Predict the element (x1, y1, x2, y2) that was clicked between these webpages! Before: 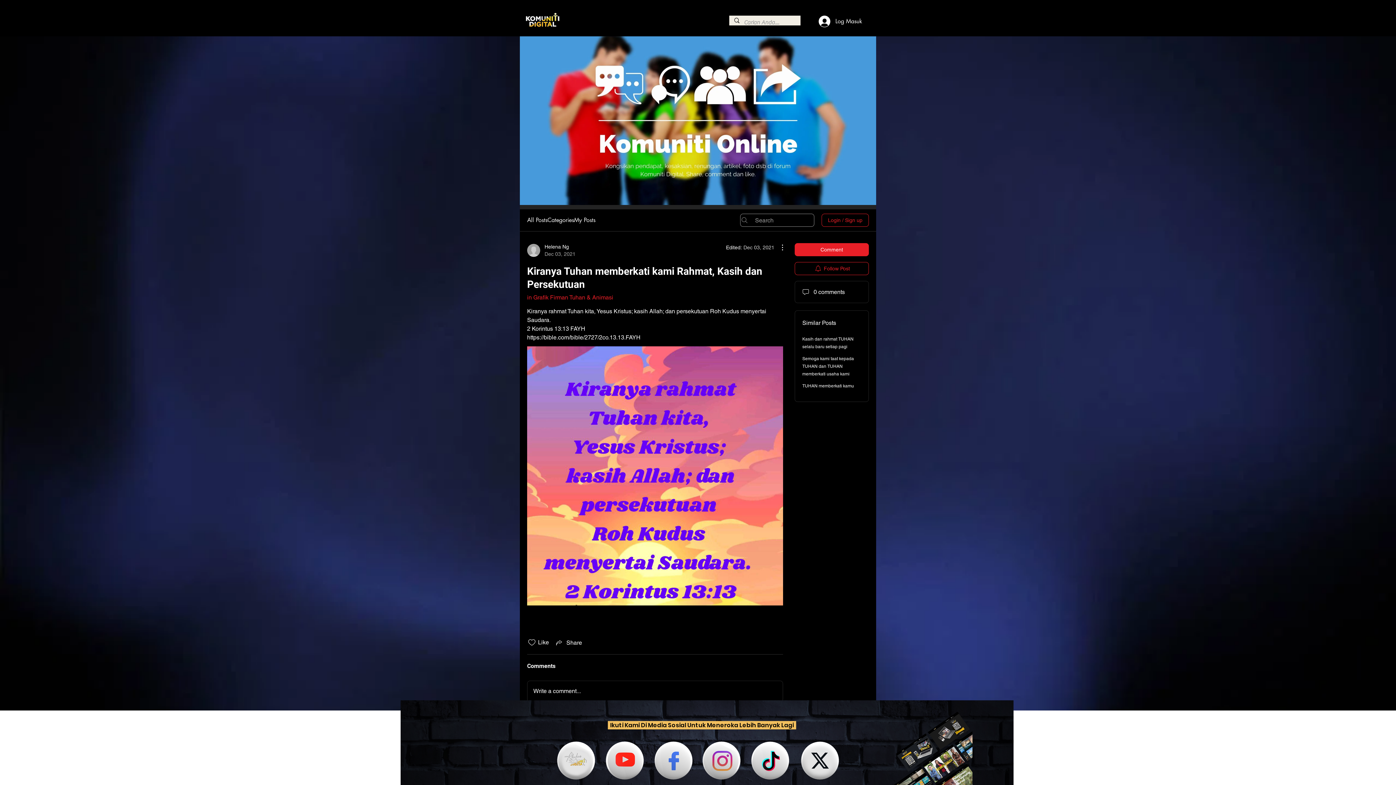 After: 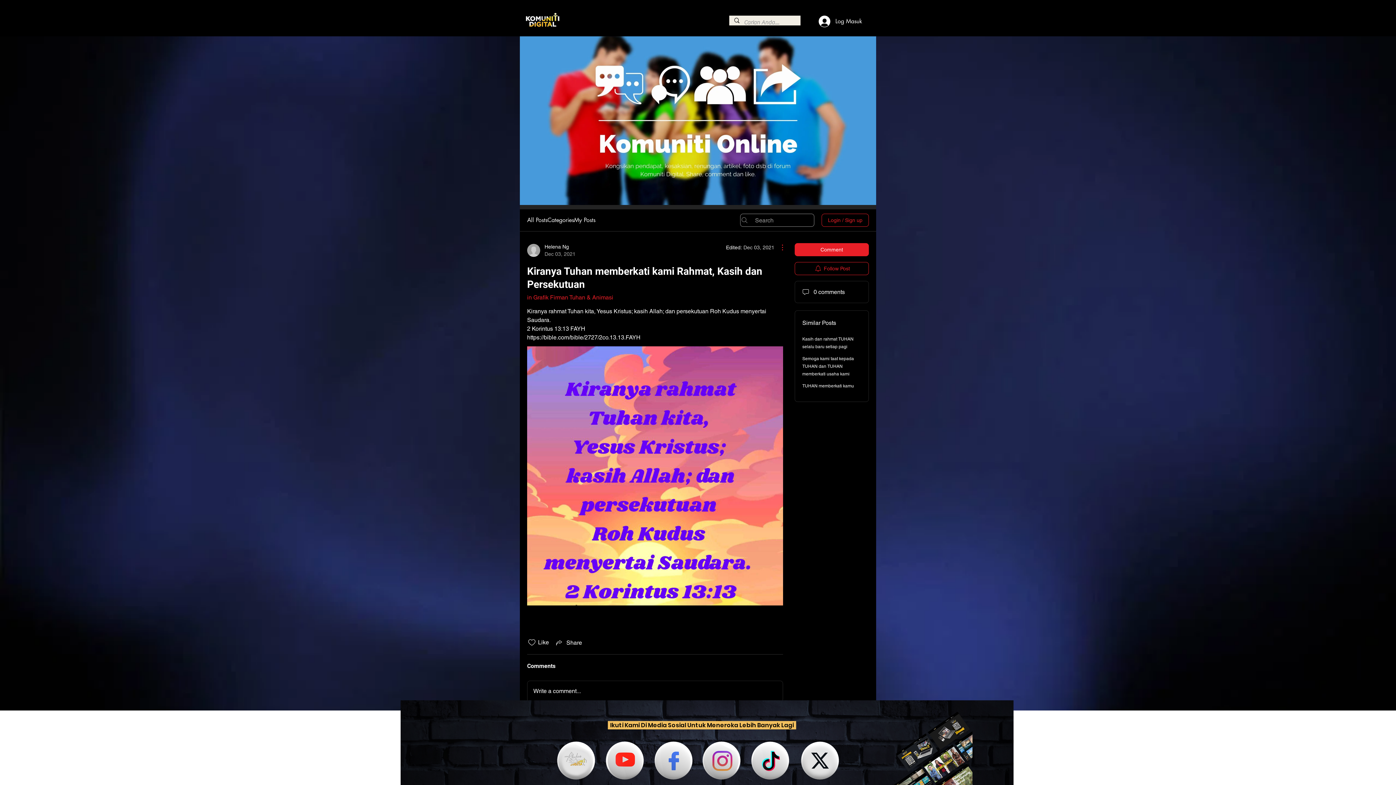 Action: bbox: (774, 243, 783, 252) label: More Actions